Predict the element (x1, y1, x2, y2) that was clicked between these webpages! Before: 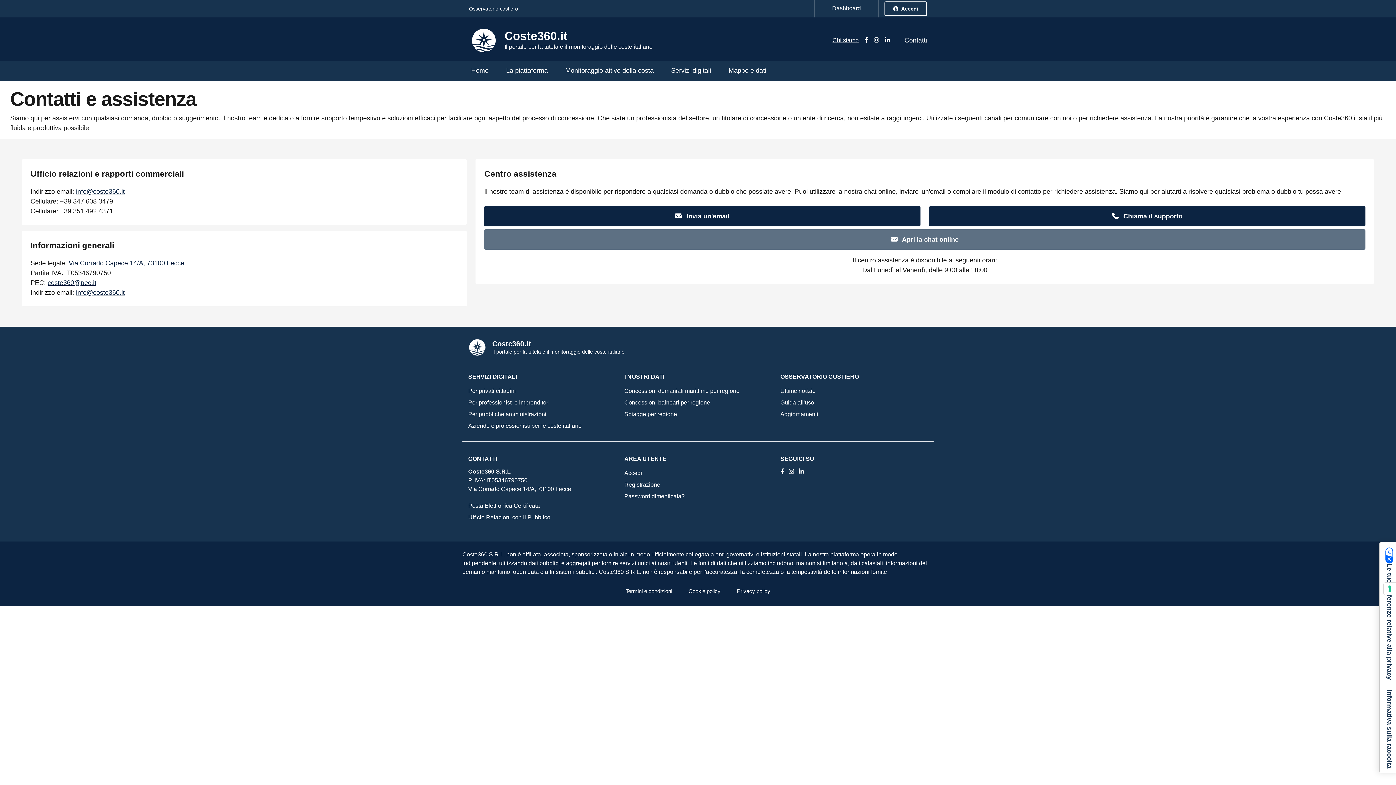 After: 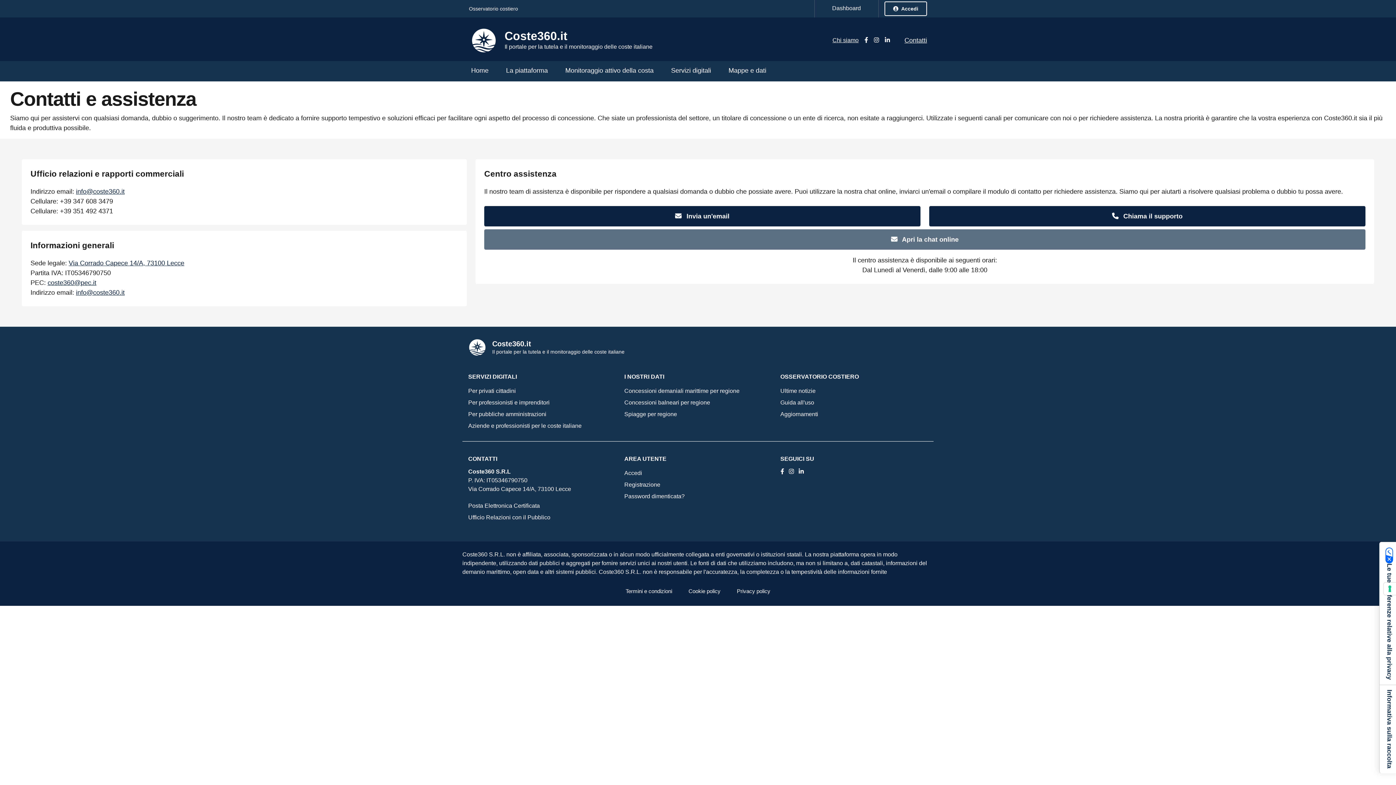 Action: label: Contatti bbox: (904, 35, 927, 45)